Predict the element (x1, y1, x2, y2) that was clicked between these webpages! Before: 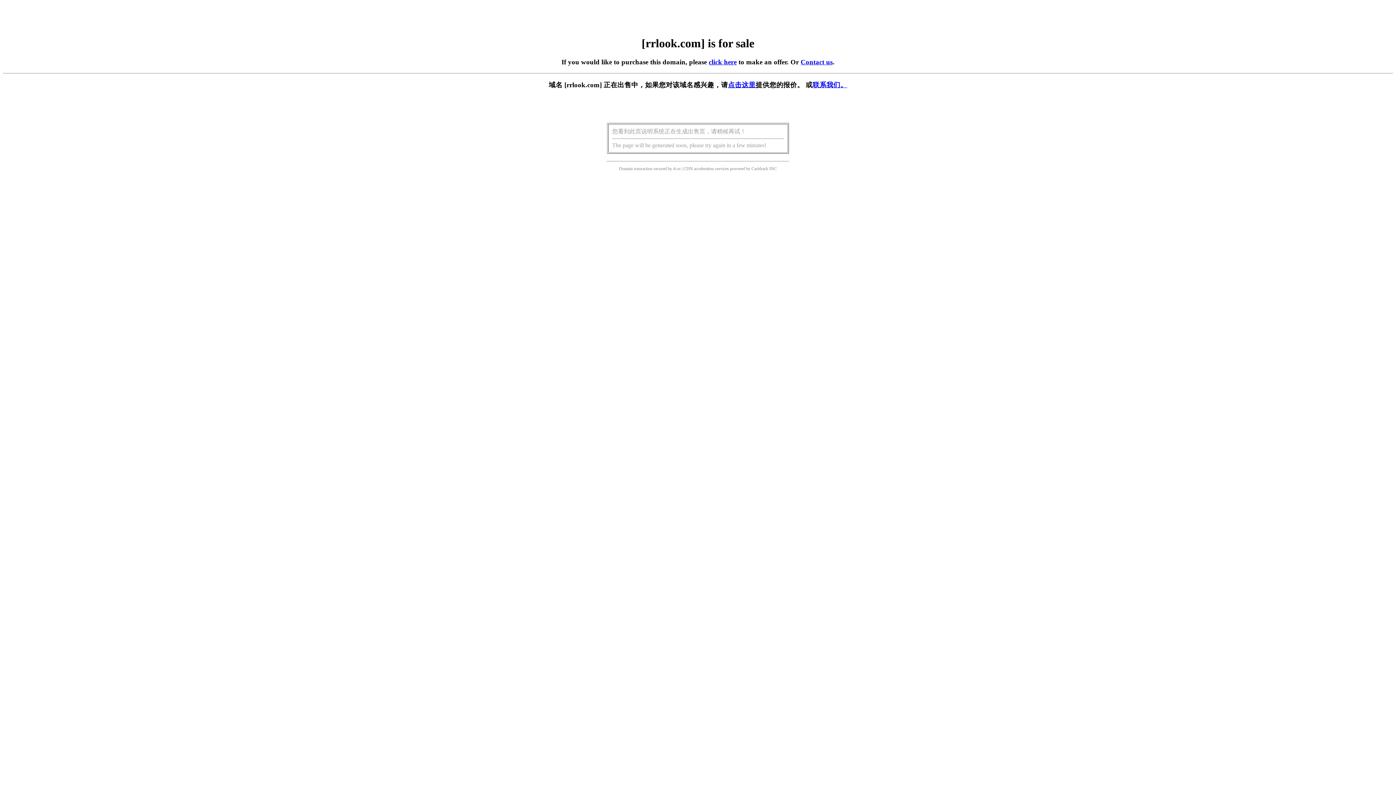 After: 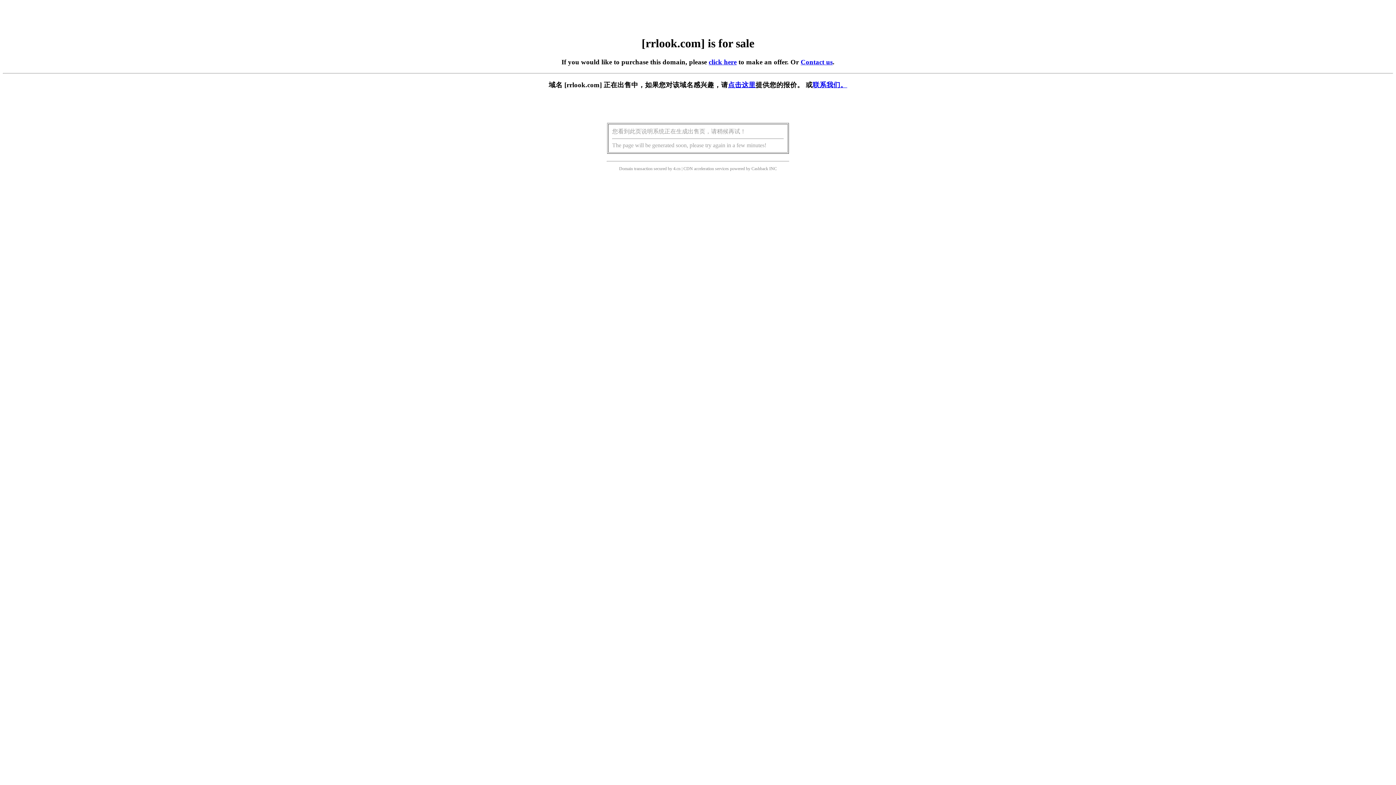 Action: bbox: (708, 58, 736, 65) label: click here